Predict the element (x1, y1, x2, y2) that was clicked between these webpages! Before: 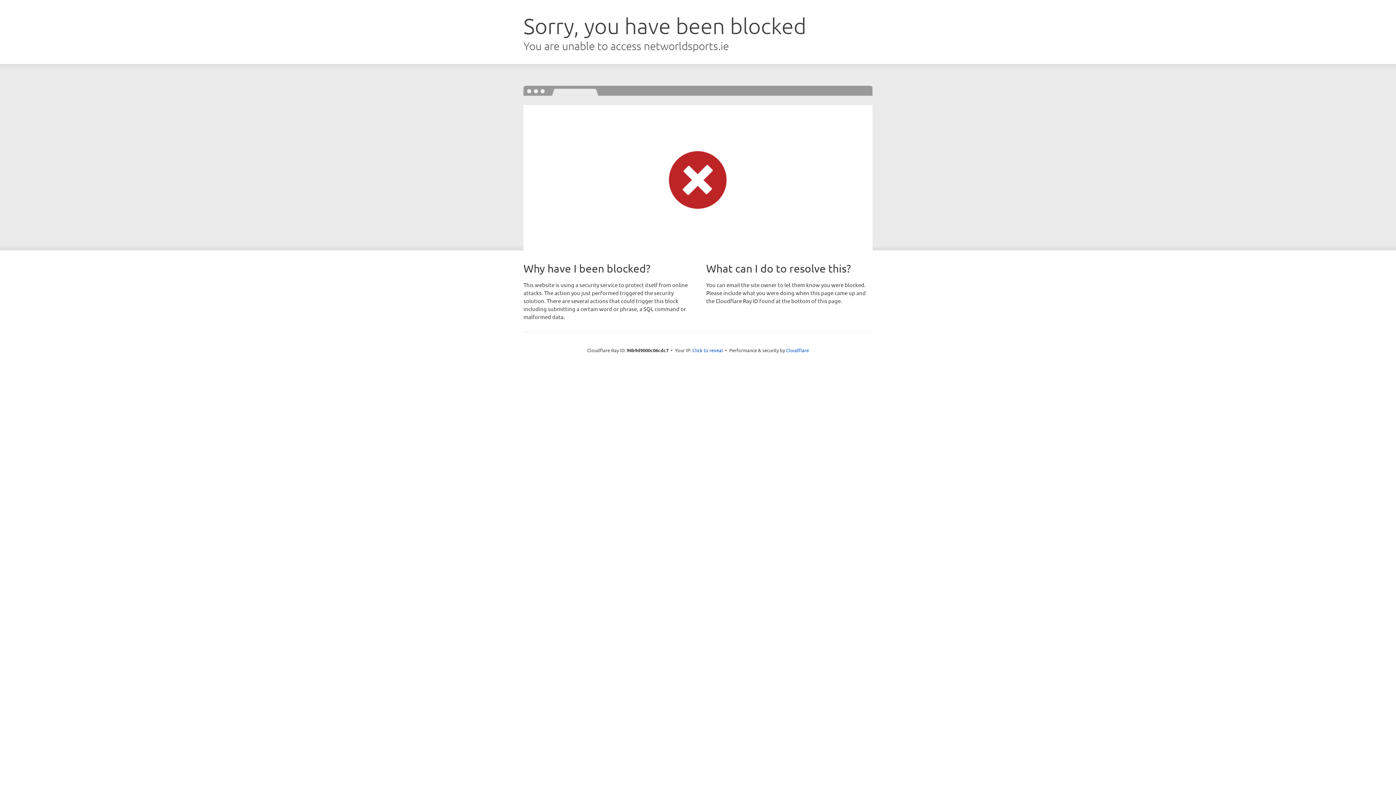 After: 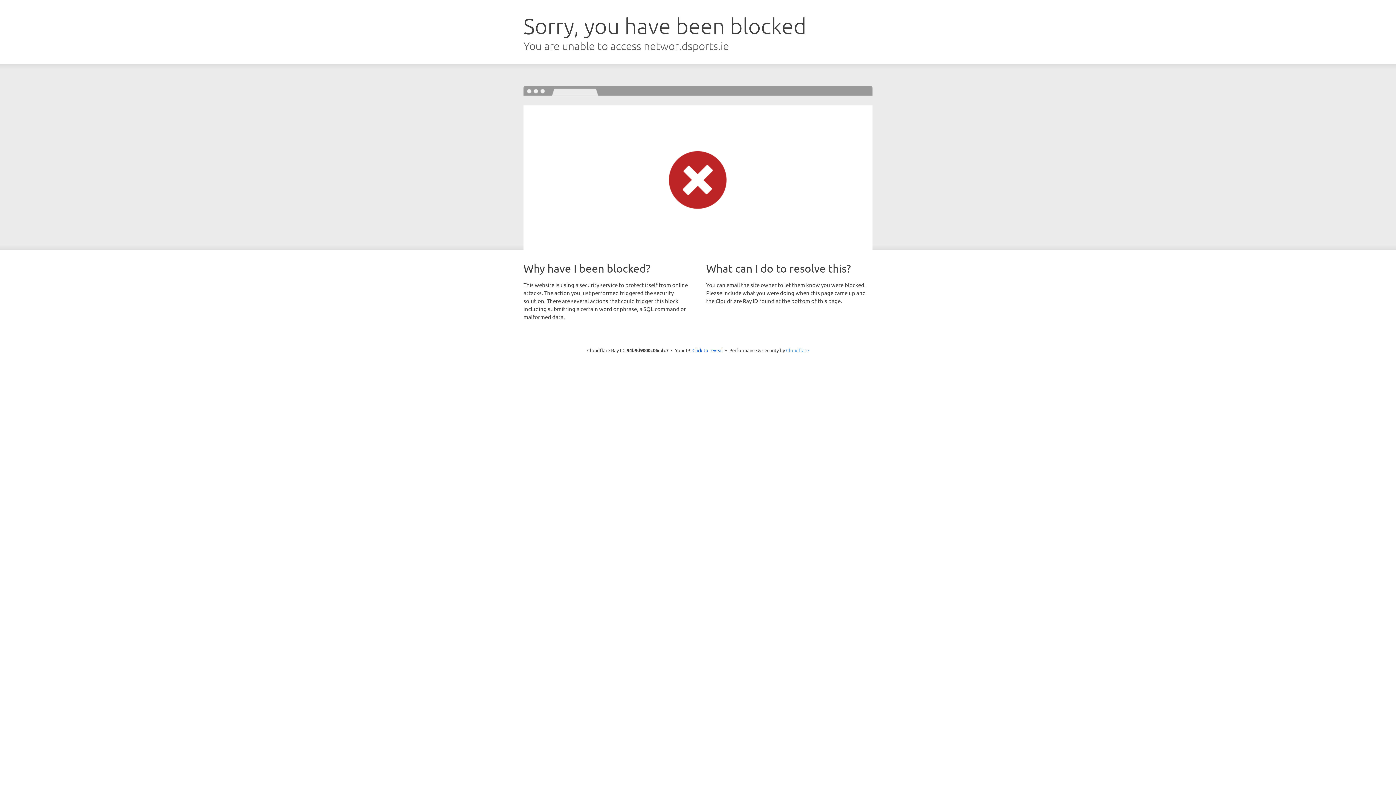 Action: label: Cloudflare bbox: (786, 347, 809, 353)